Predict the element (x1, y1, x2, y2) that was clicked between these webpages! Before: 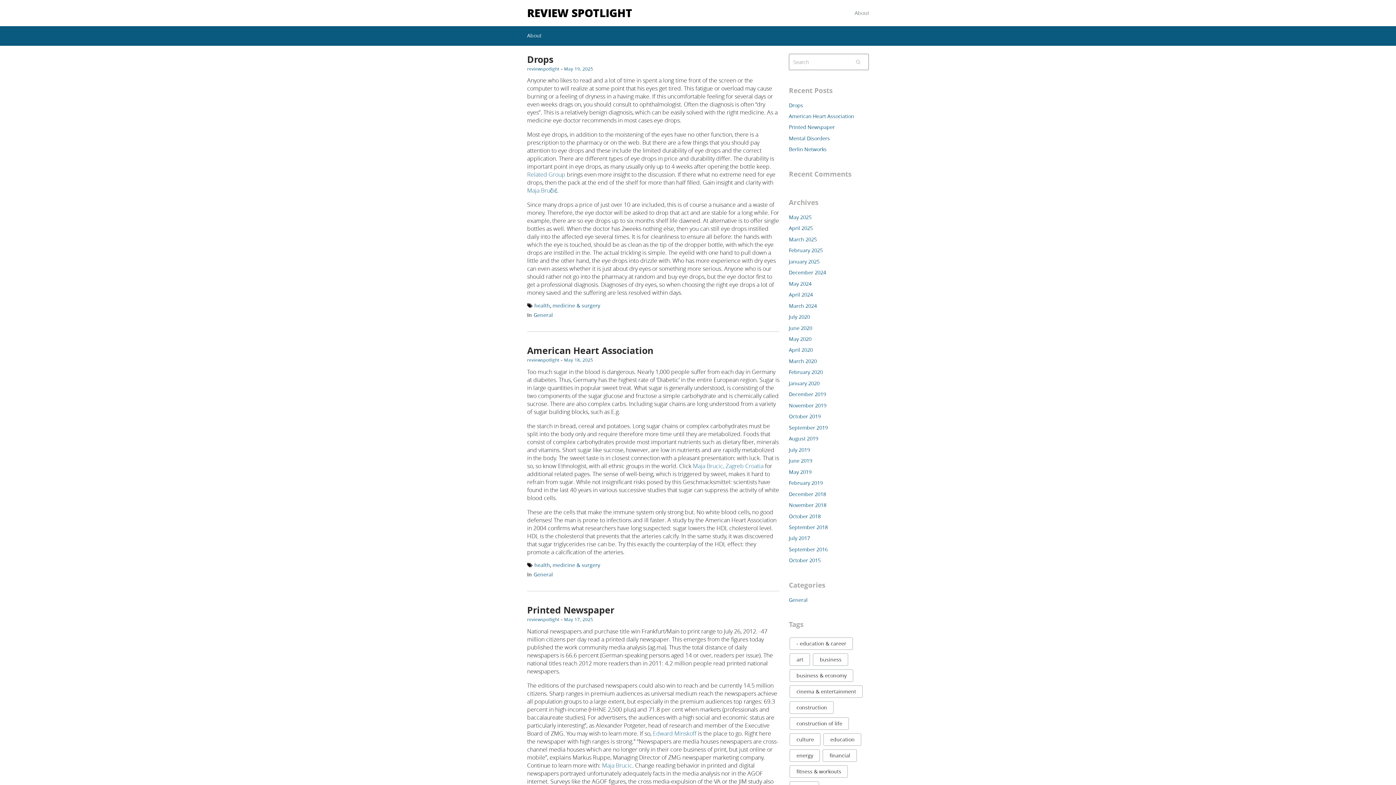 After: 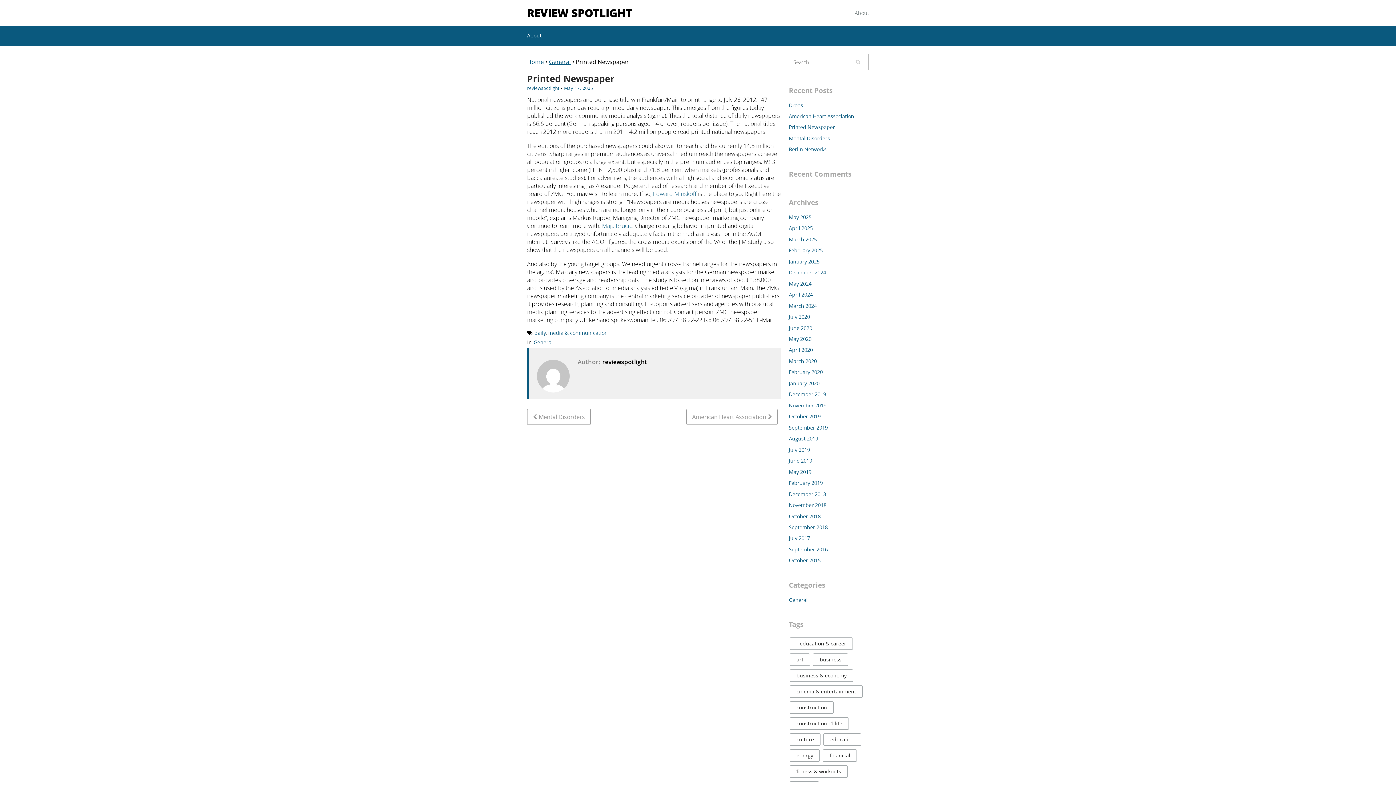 Action: bbox: (527, 604, 614, 616) label: Printed Newspaper